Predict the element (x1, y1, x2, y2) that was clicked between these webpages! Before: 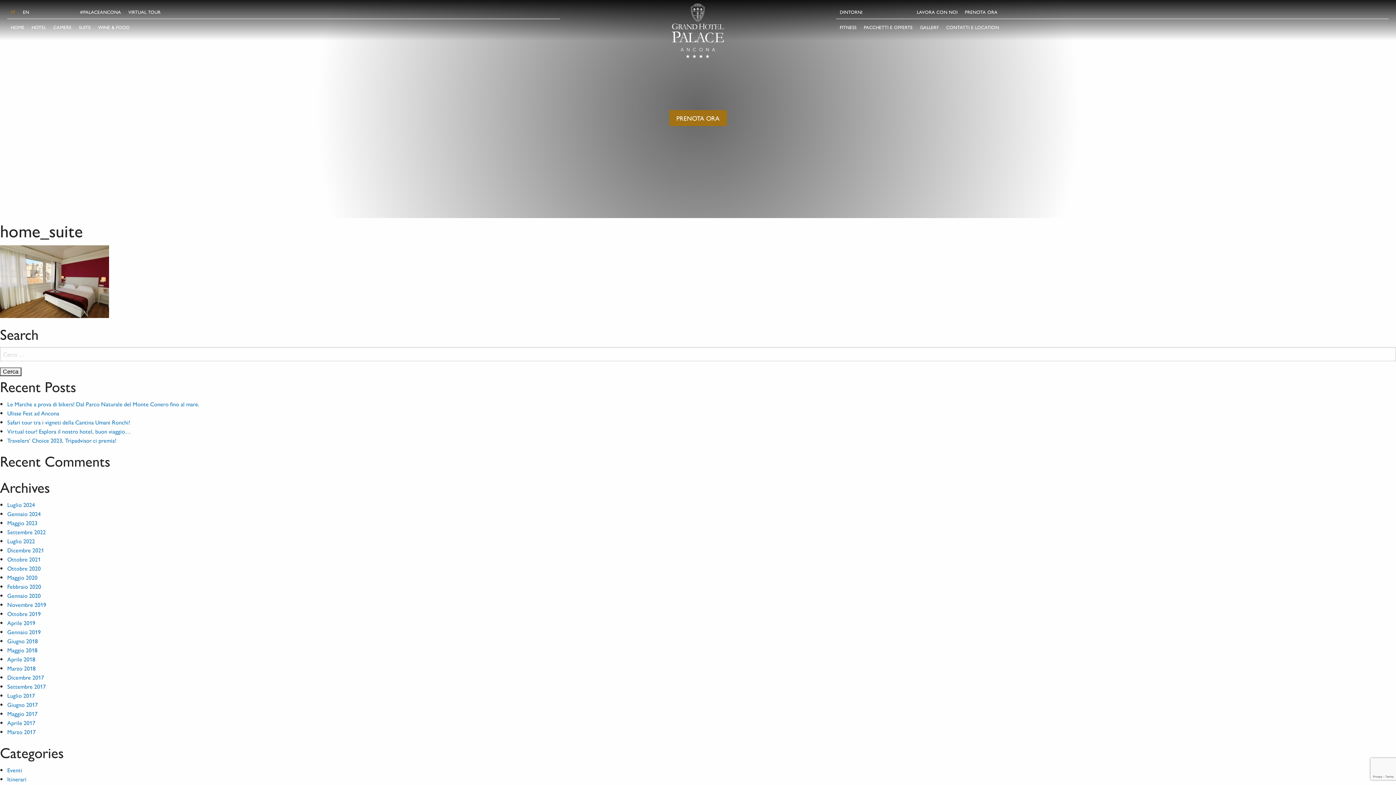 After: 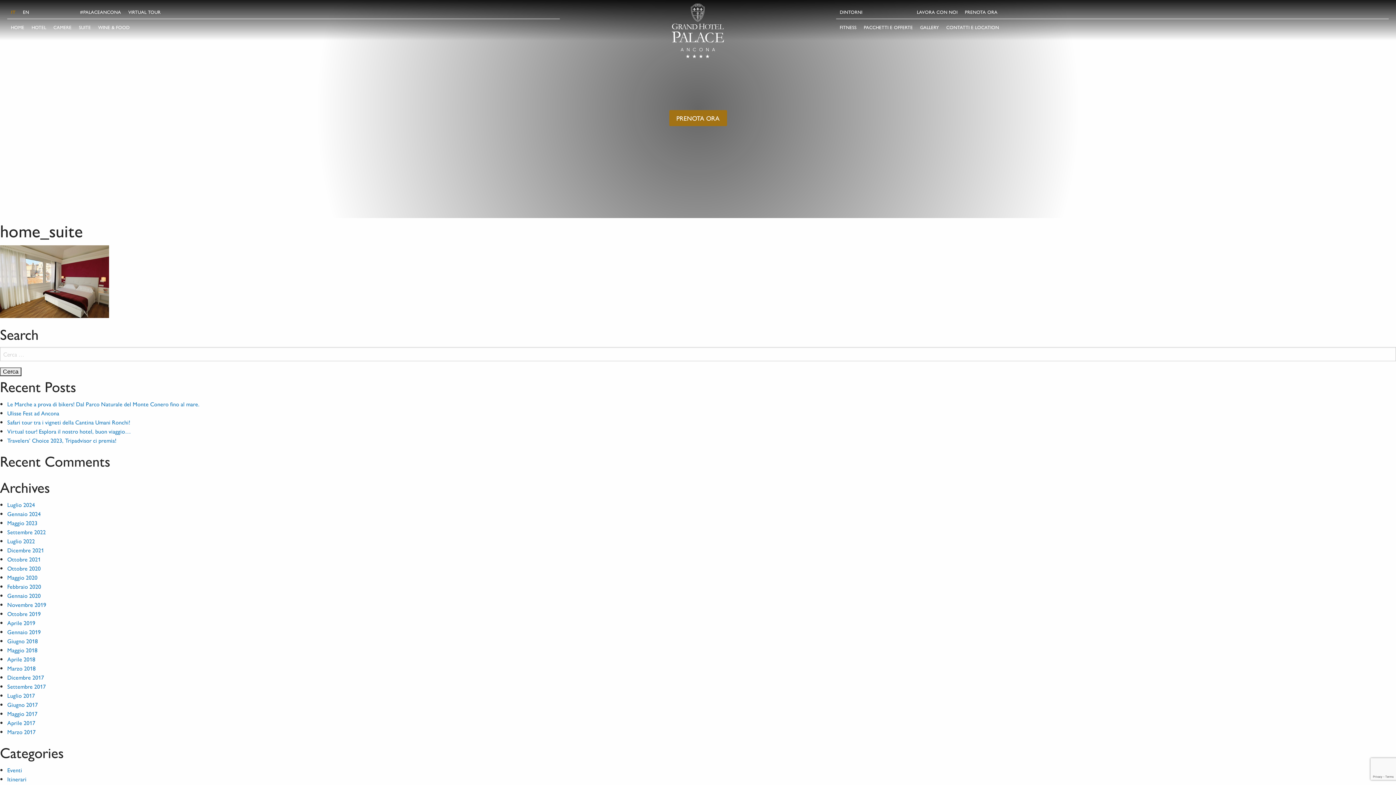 Action: bbox: (7, 3, 19, 20) label: IT